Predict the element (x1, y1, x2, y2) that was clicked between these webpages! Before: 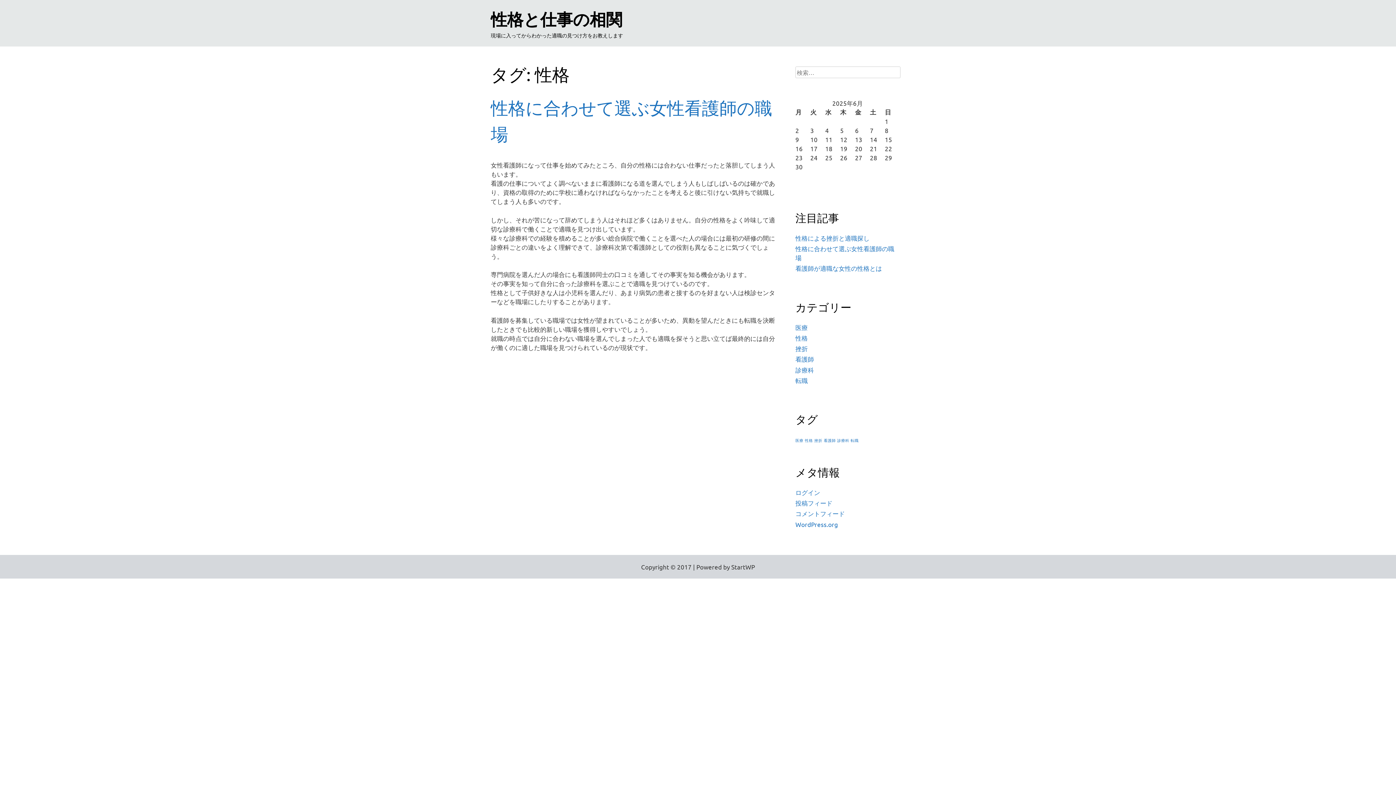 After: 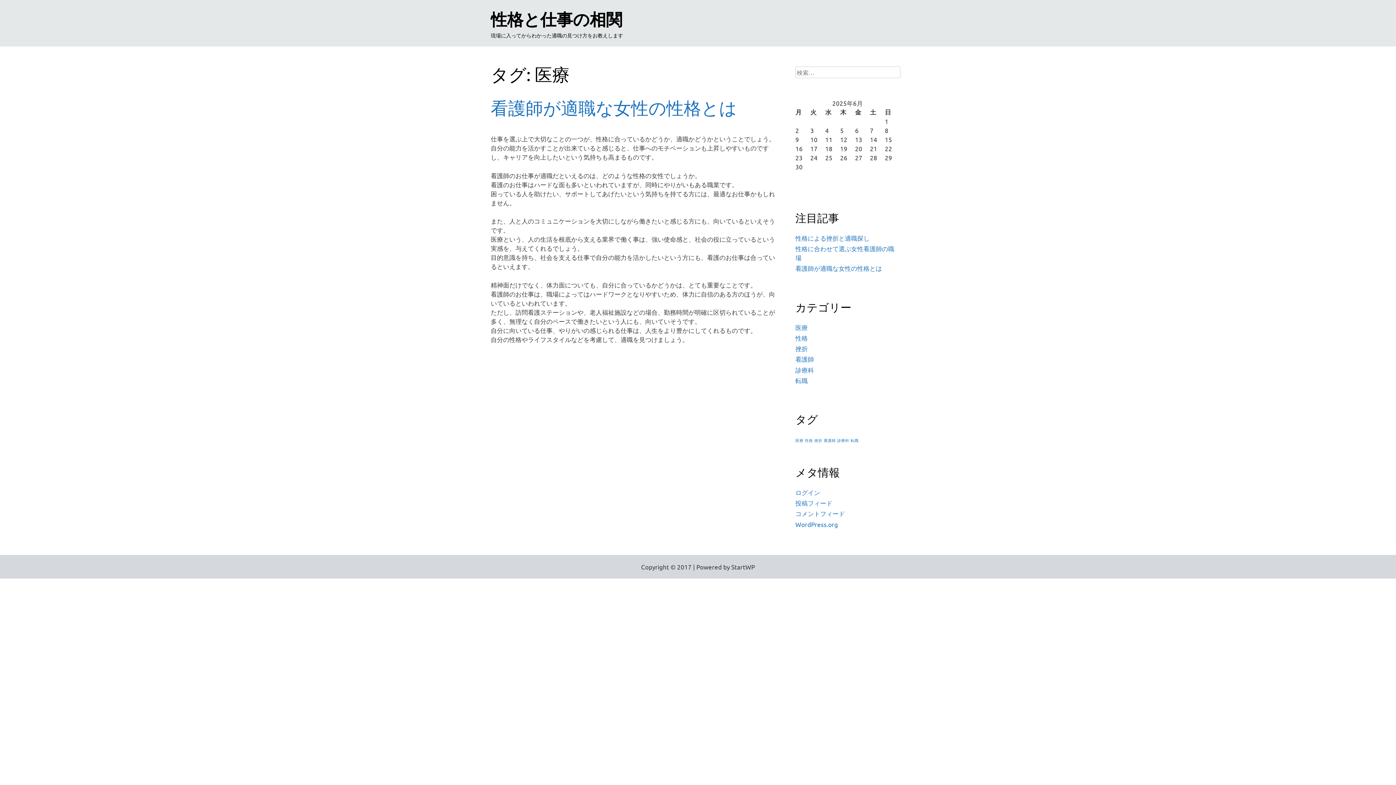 Action: label: 医療 (1個の項目) bbox: (795, 437, 803, 443)